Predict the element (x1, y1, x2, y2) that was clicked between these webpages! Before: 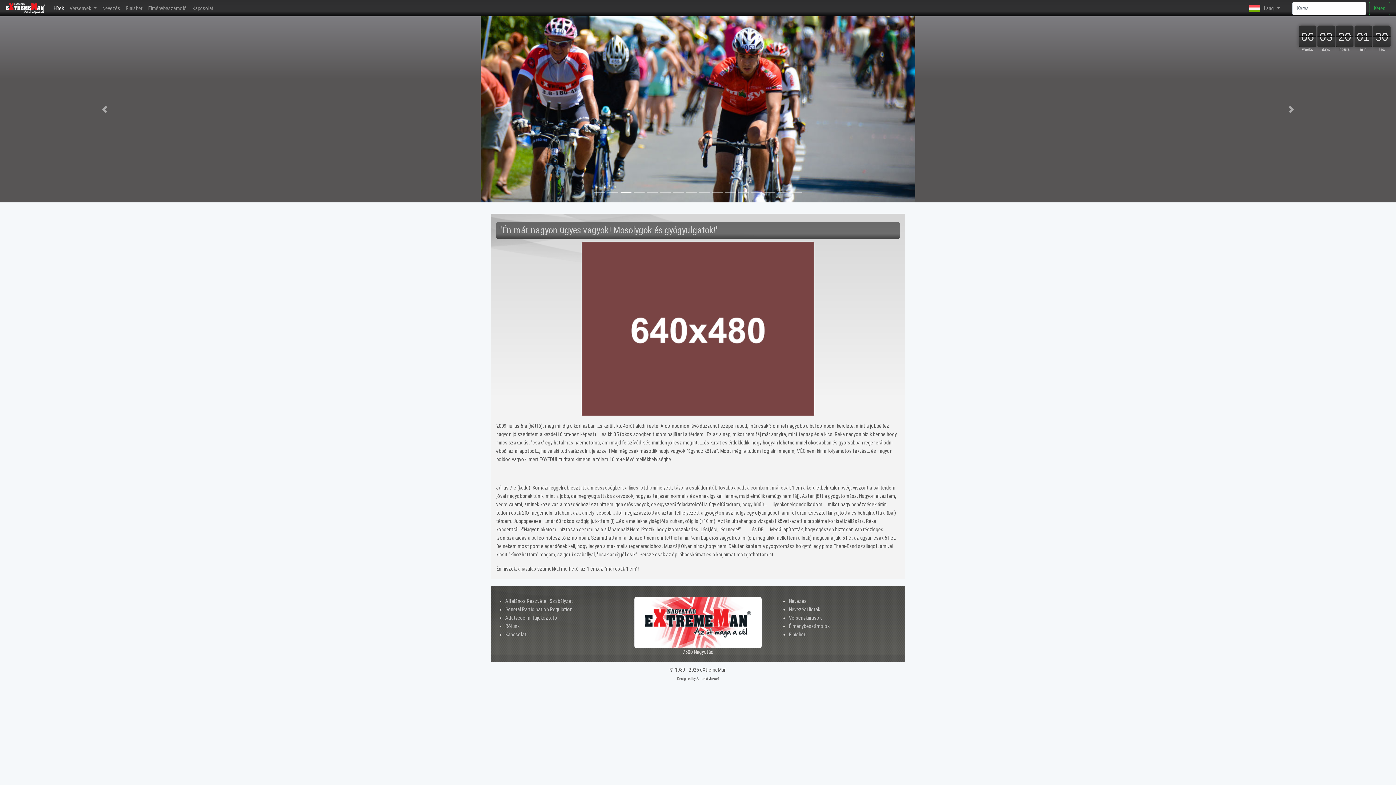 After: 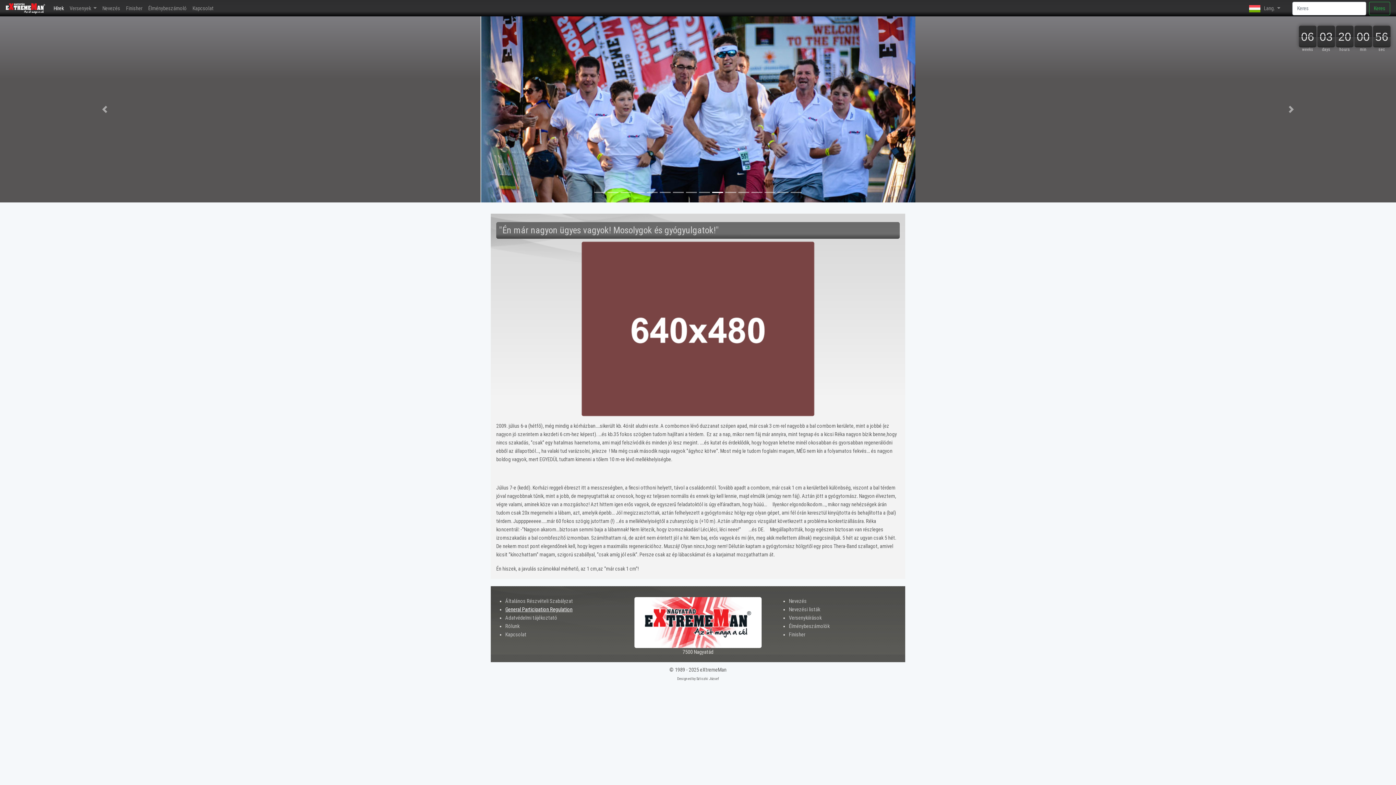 Action: bbox: (505, 606, 572, 613) label: General Participation Regulation